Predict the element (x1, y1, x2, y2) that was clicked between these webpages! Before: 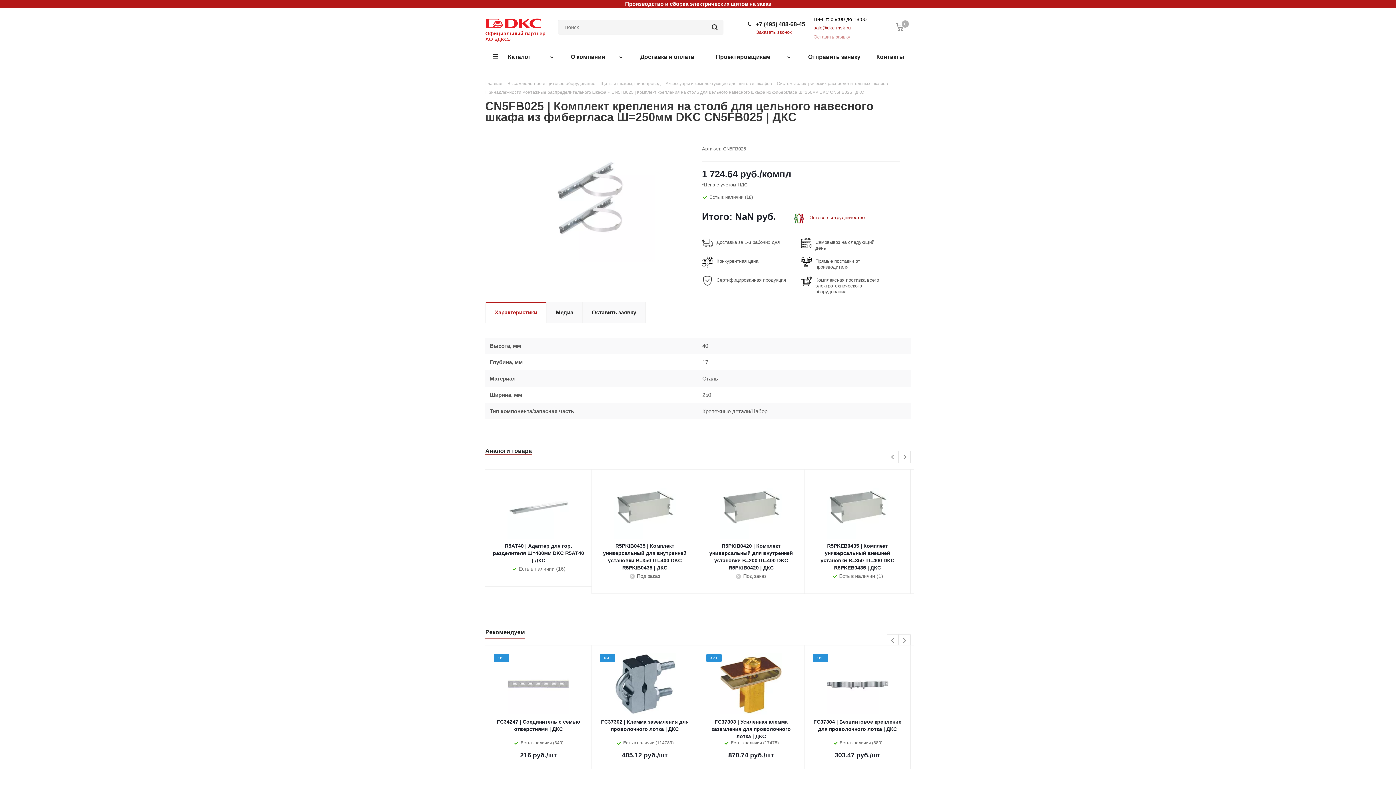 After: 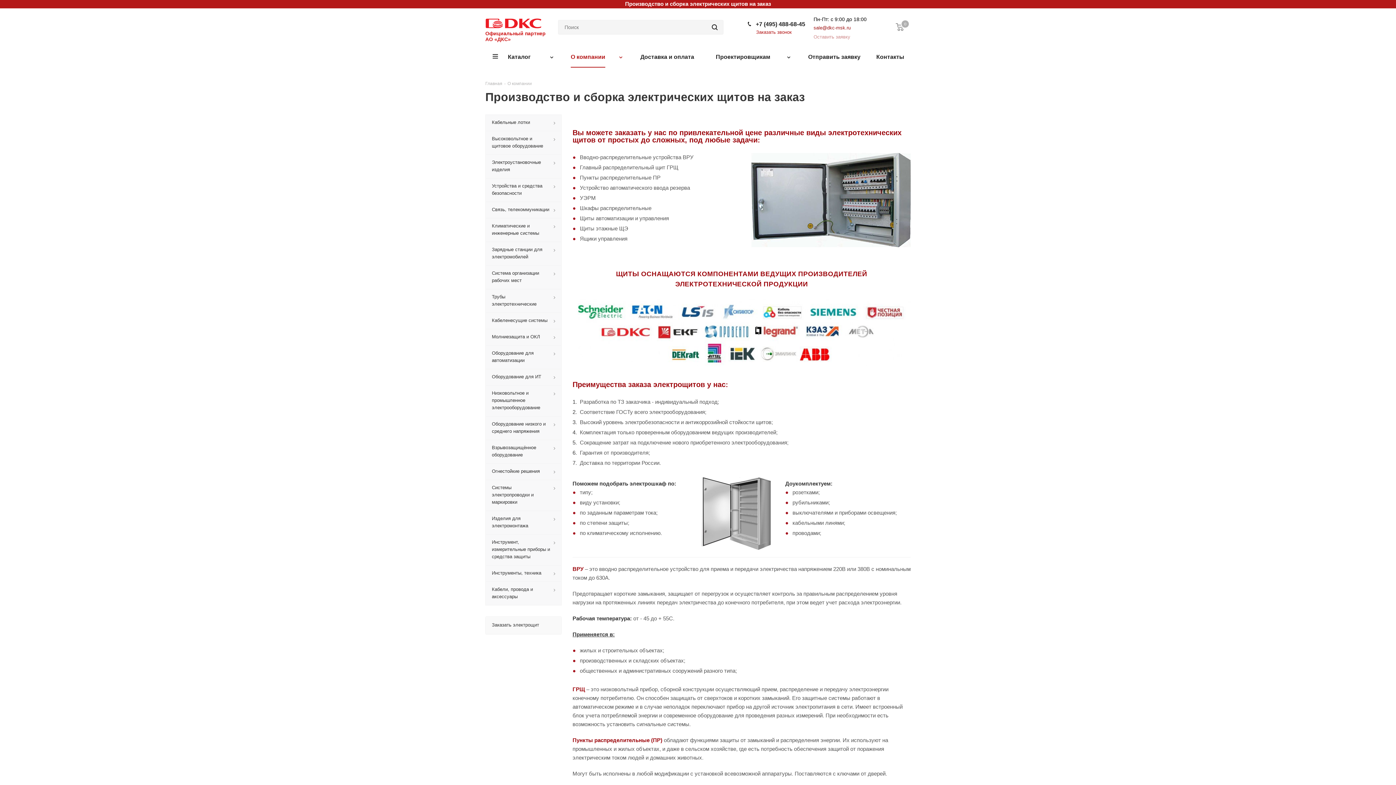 Action: label: Производство и сборка электрических щитов на заказ bbox: (625, 0, 771, 6)